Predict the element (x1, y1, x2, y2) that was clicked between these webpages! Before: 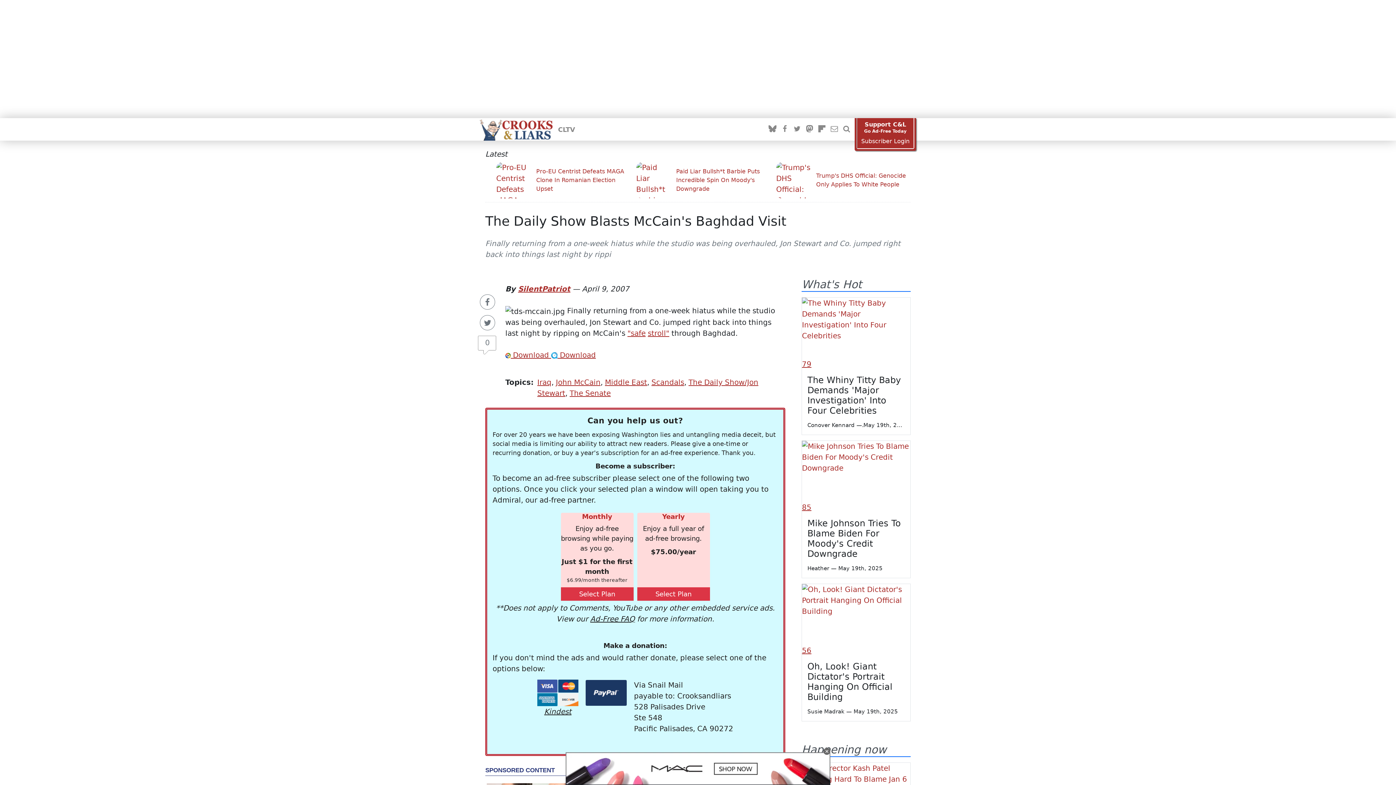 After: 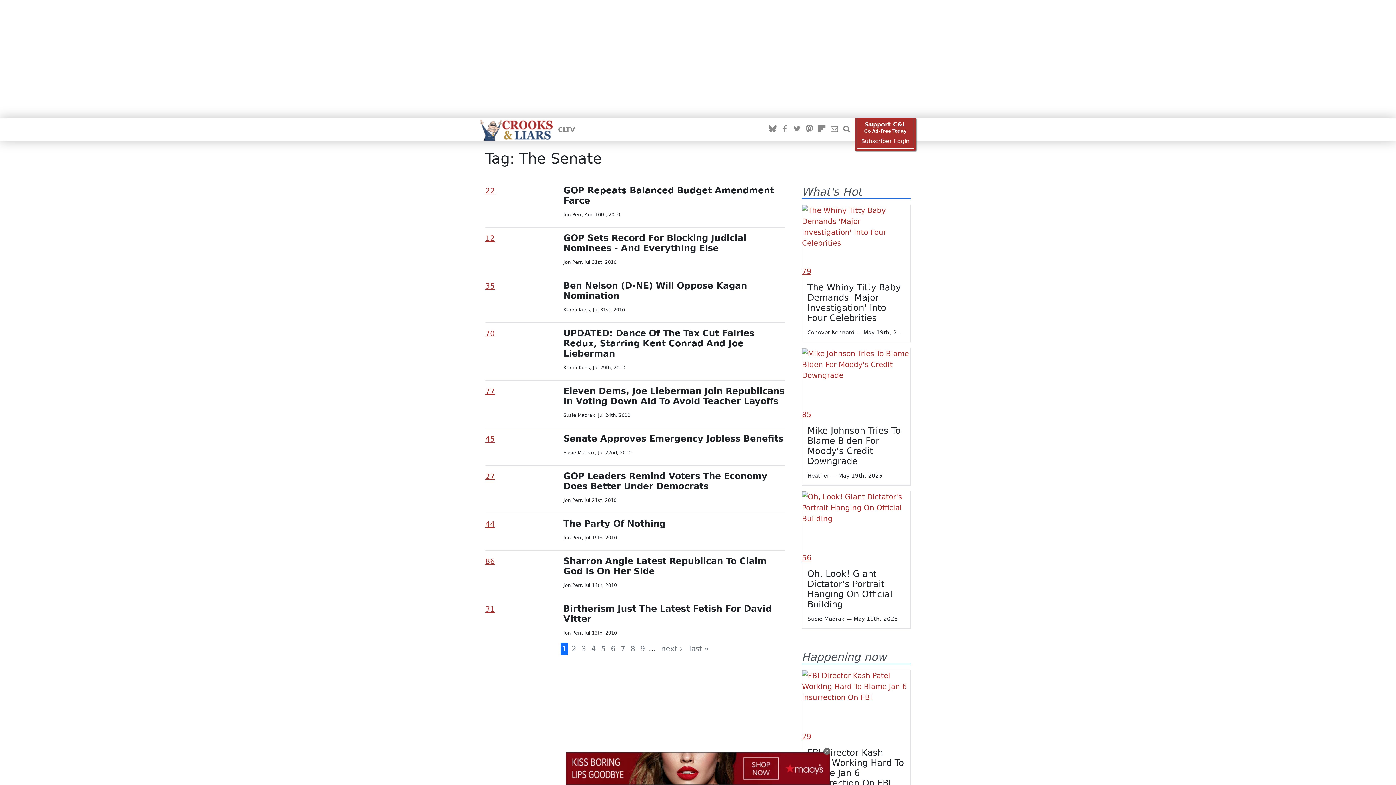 Action: bbox: (569, 388, 610, 397) label: The Senate